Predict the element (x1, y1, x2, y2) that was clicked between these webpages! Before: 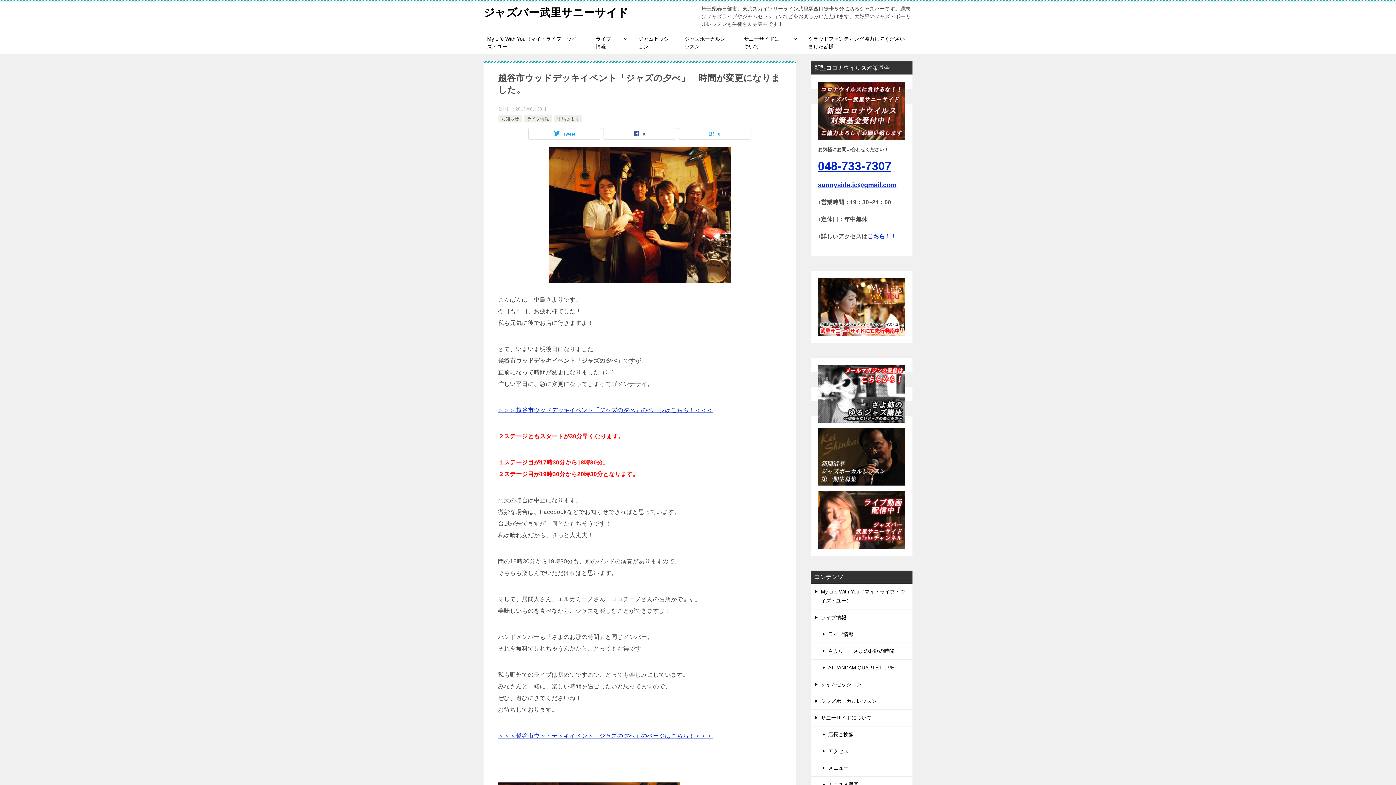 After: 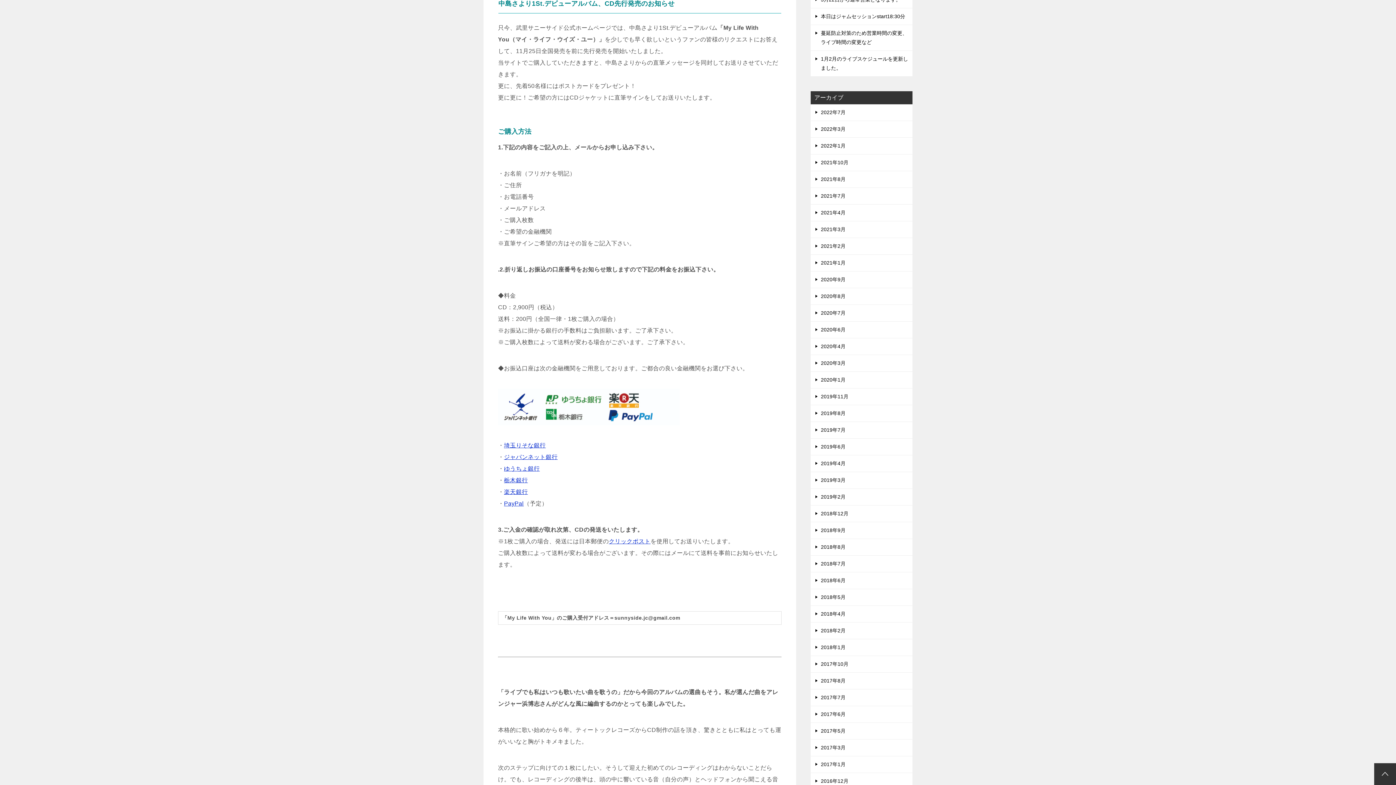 Action: bbox: (818, 328, 905, 334)